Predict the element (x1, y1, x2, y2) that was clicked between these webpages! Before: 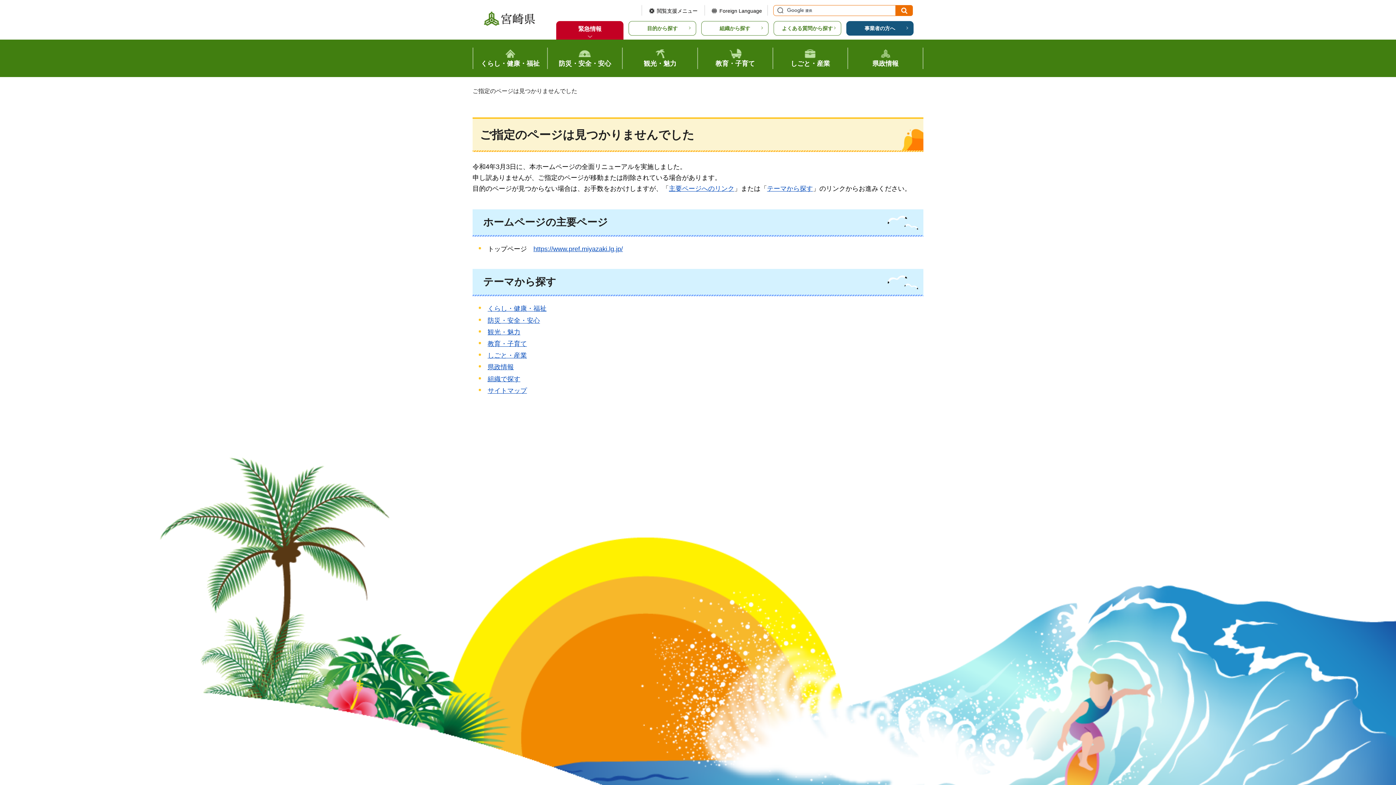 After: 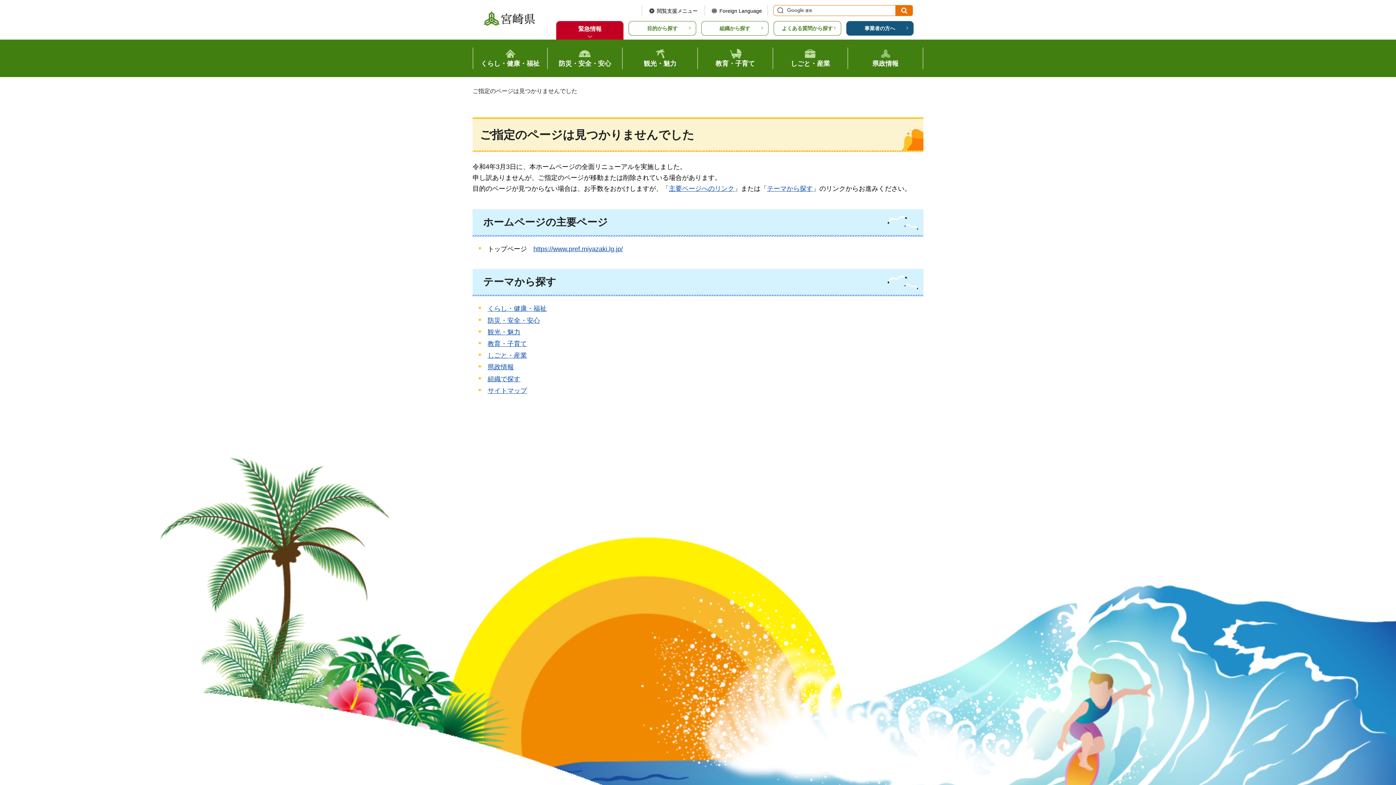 Action: bbox: (480, 216, 483, 227) label:  